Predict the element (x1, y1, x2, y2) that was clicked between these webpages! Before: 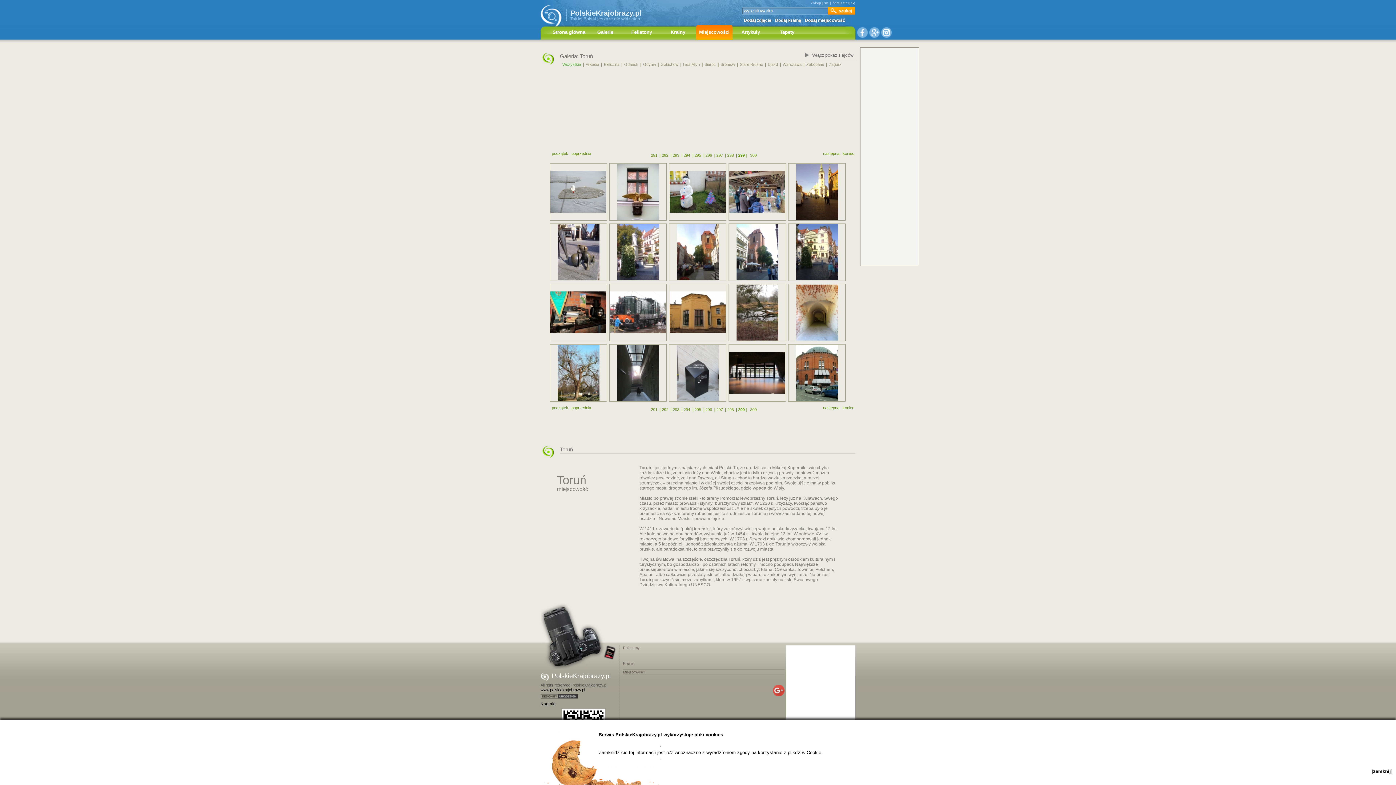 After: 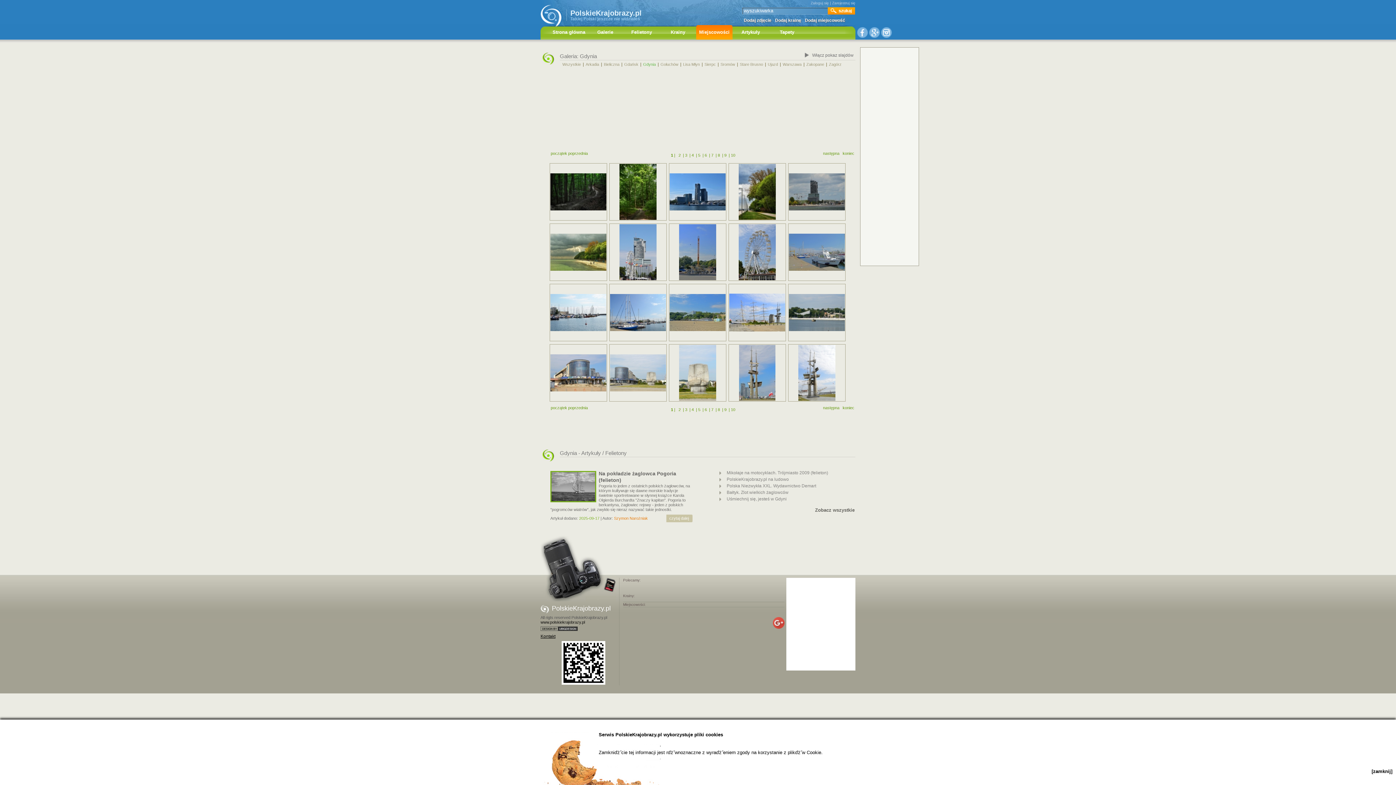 Action: bbox: (643, 62, 656, 66) label: Gdynia